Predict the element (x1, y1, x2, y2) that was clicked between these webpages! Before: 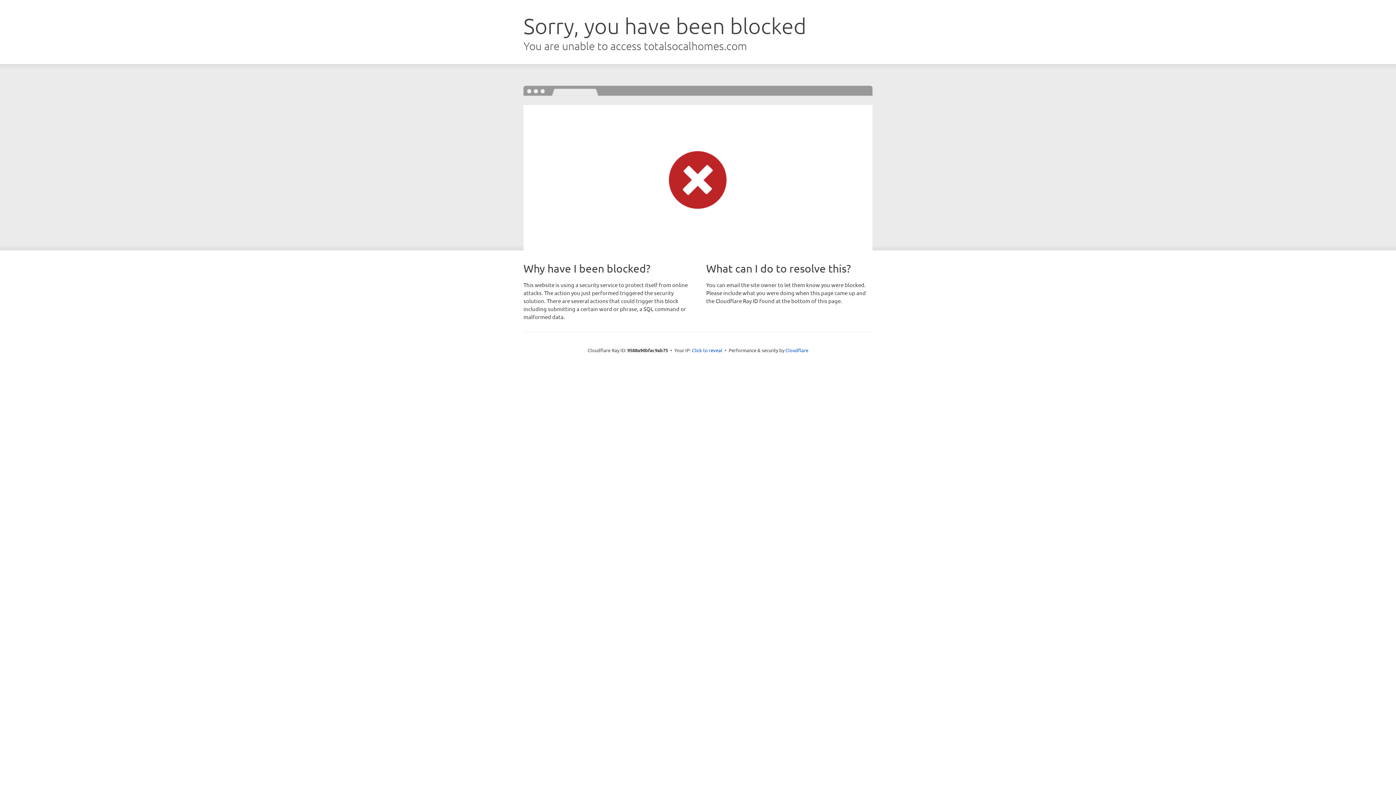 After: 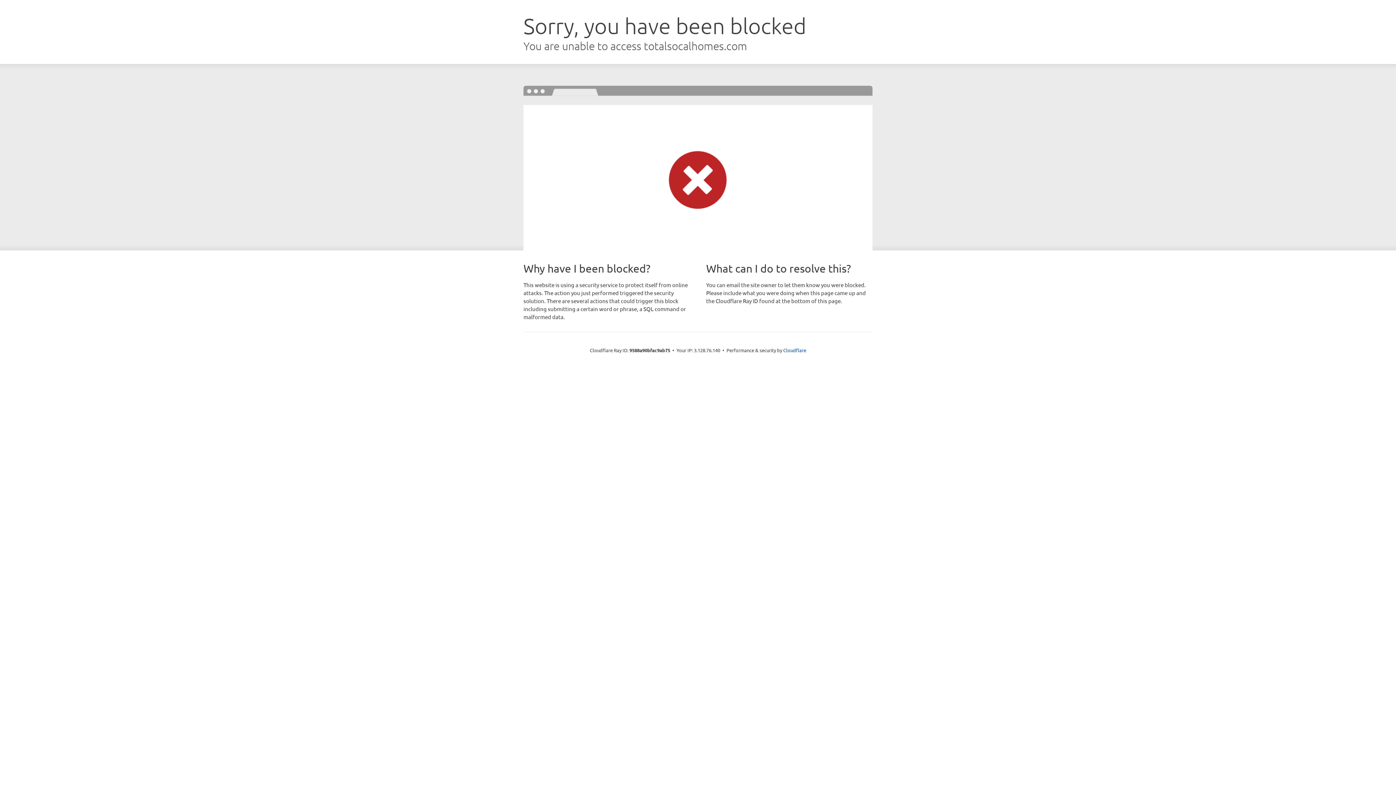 Action: label: Click to reveal bbox: (692, 346, 722, 353)